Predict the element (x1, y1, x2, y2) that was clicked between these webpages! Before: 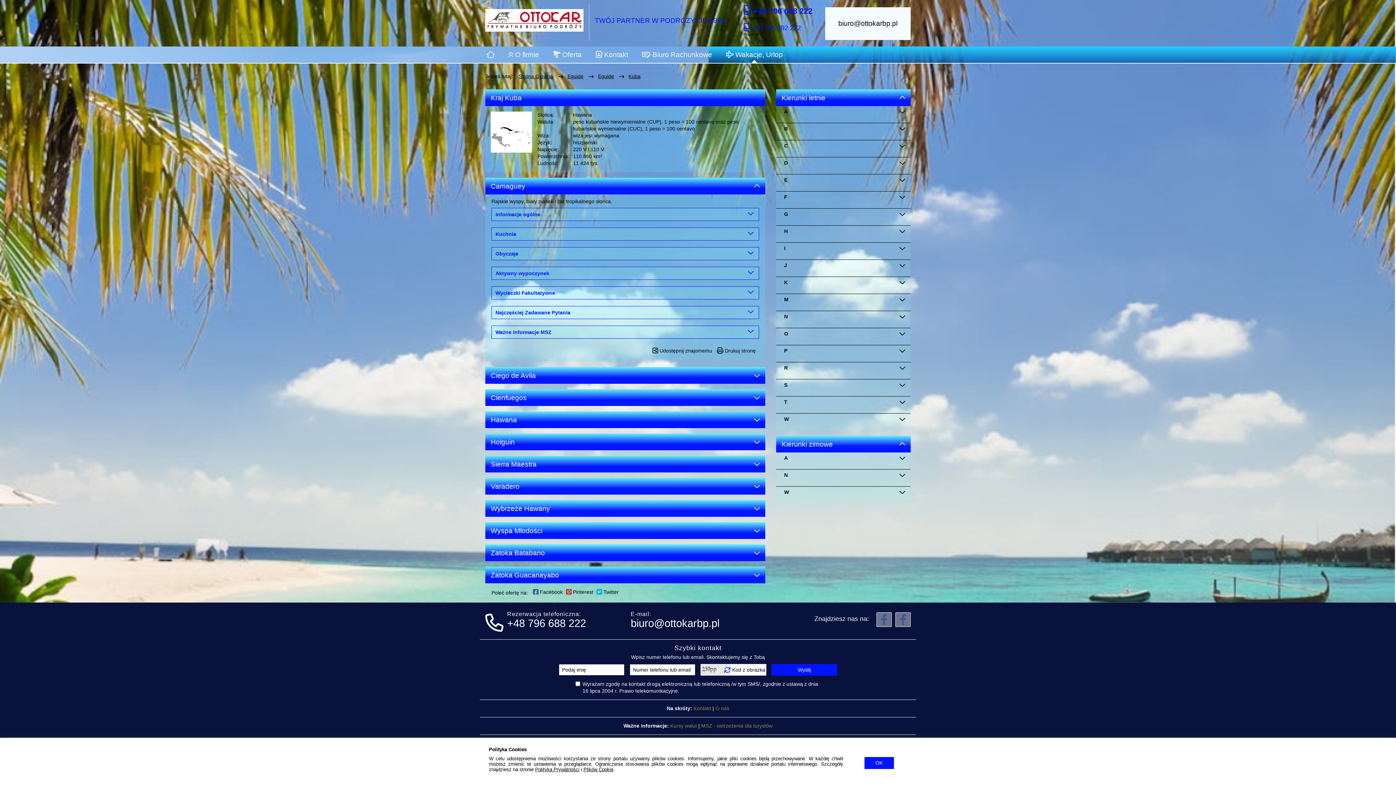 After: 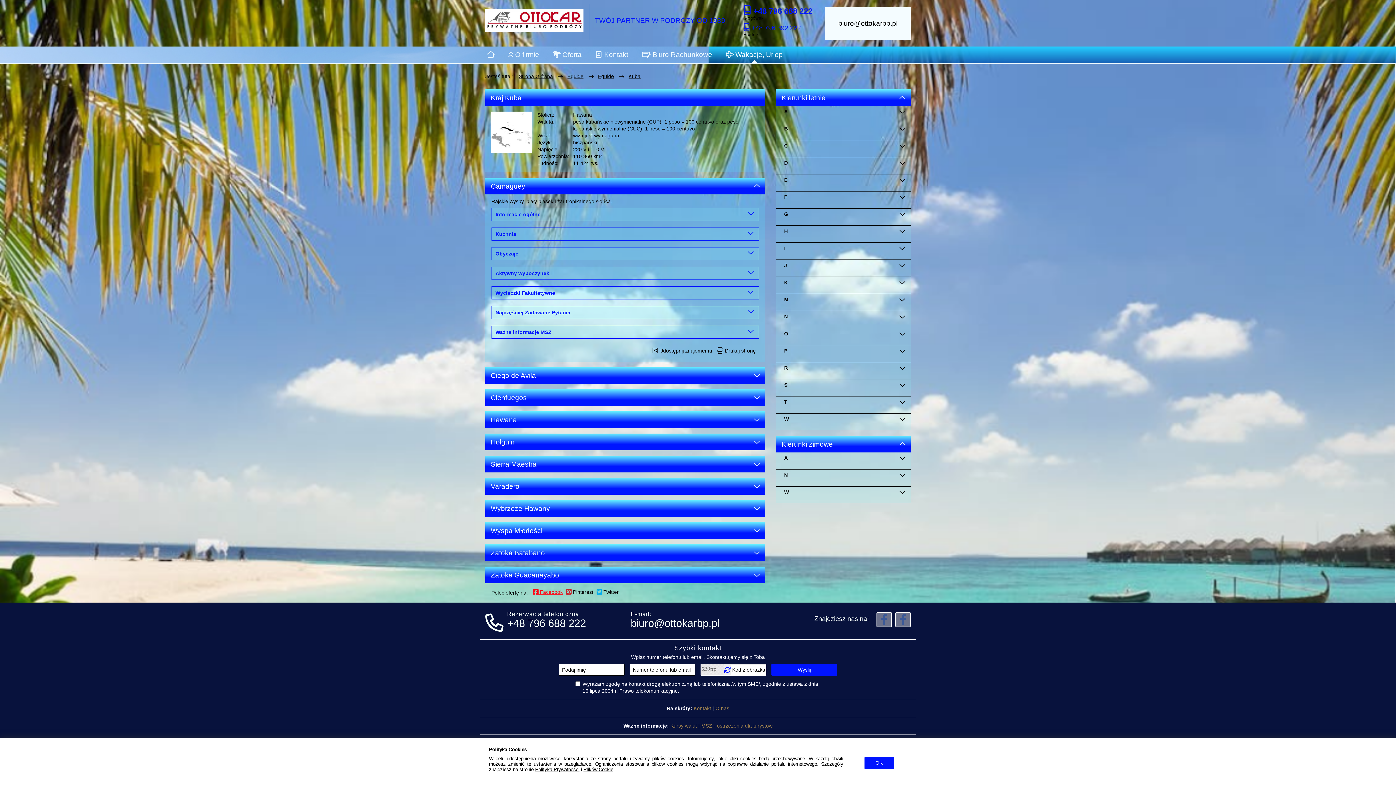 Action: label:  Facebook bbox: (533, 589, 564, 597)